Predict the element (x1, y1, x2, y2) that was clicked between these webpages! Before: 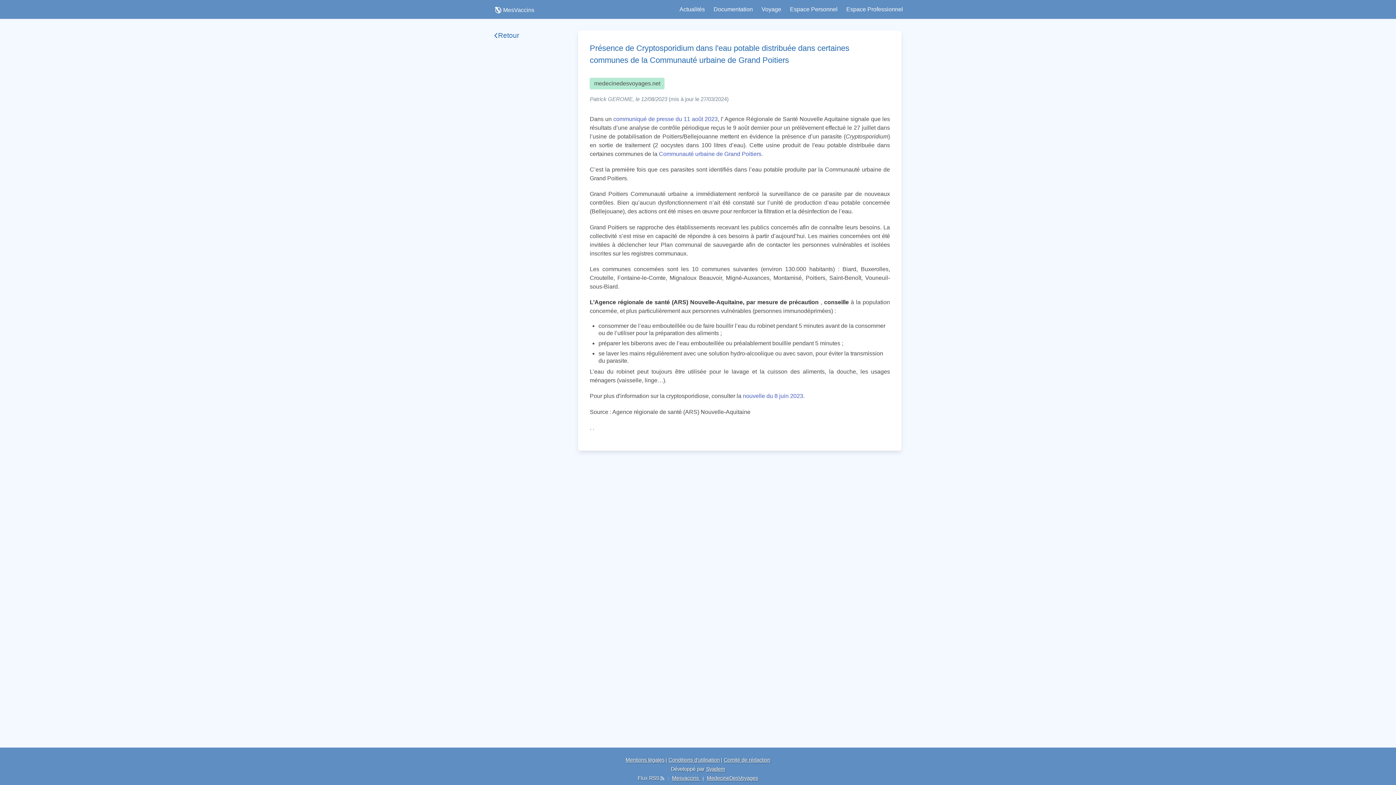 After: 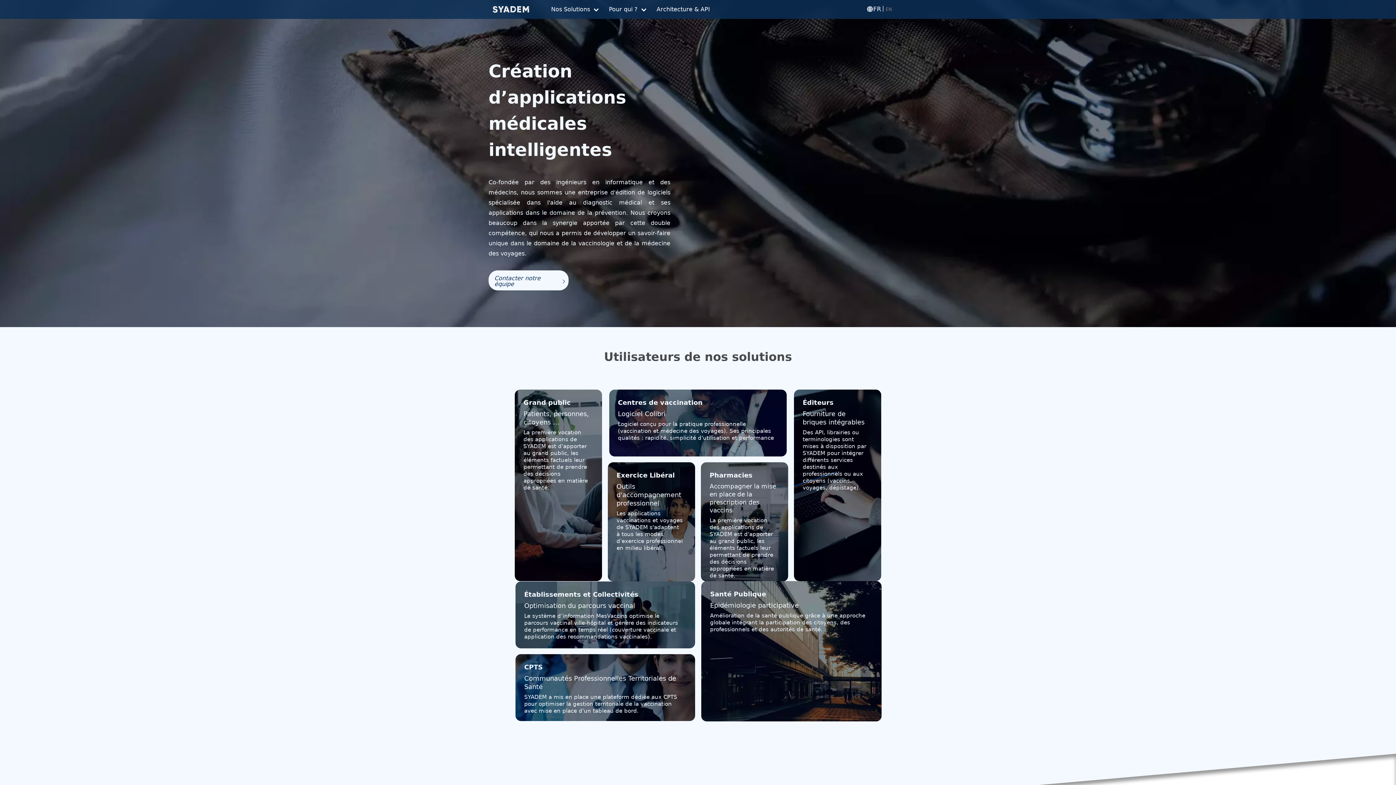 Action: label: Syadem bbox: (706, 766, 725, 772)